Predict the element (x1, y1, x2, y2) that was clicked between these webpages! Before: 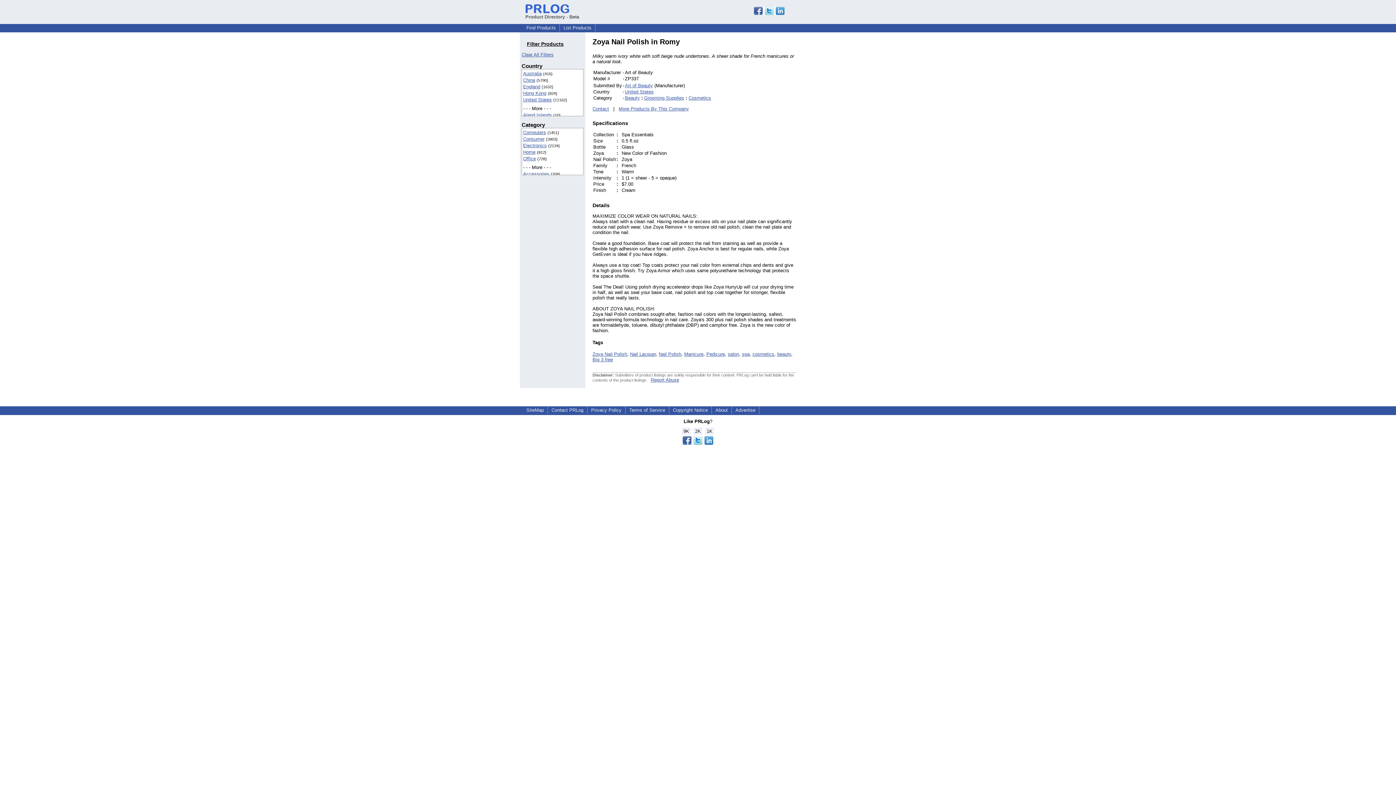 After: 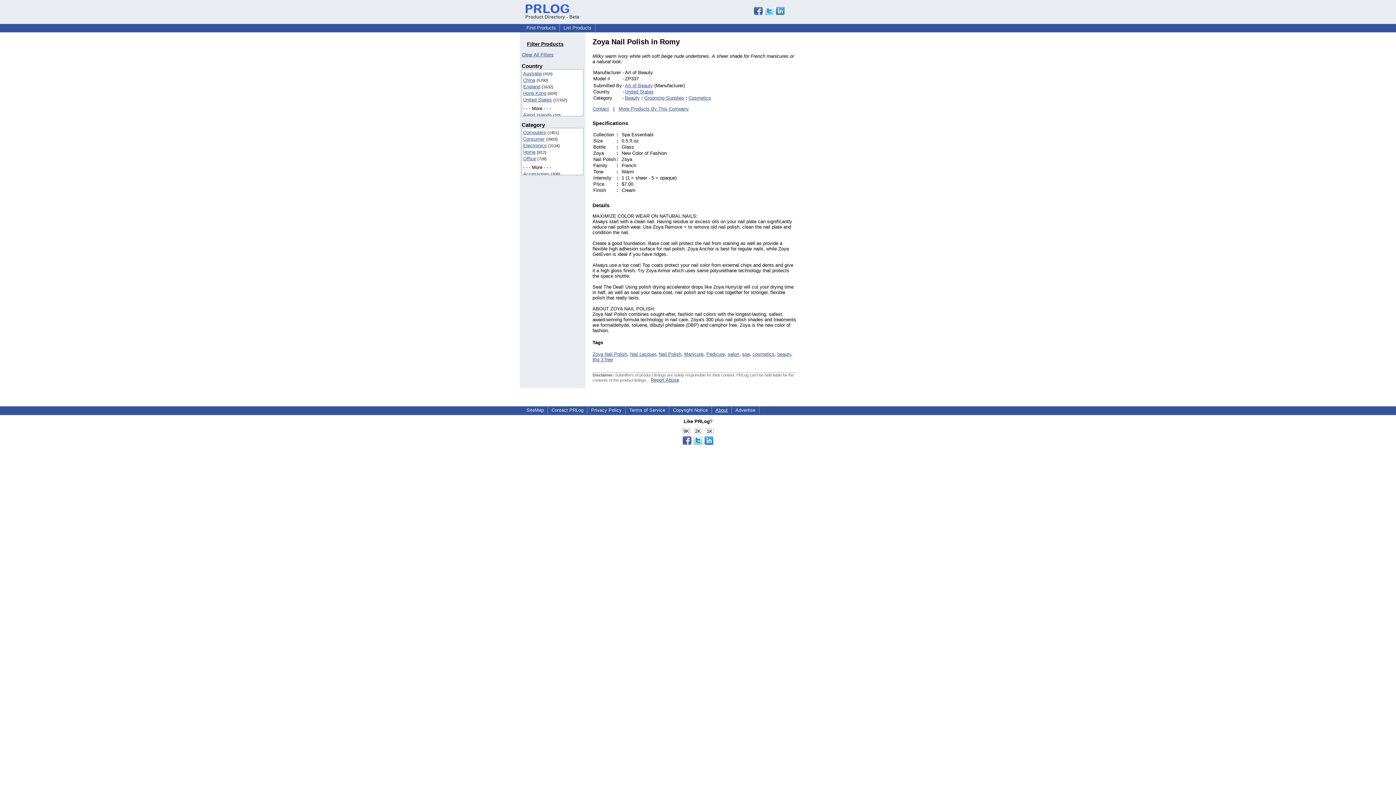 Action: bbox: (712, 407, 730, 413) label: About